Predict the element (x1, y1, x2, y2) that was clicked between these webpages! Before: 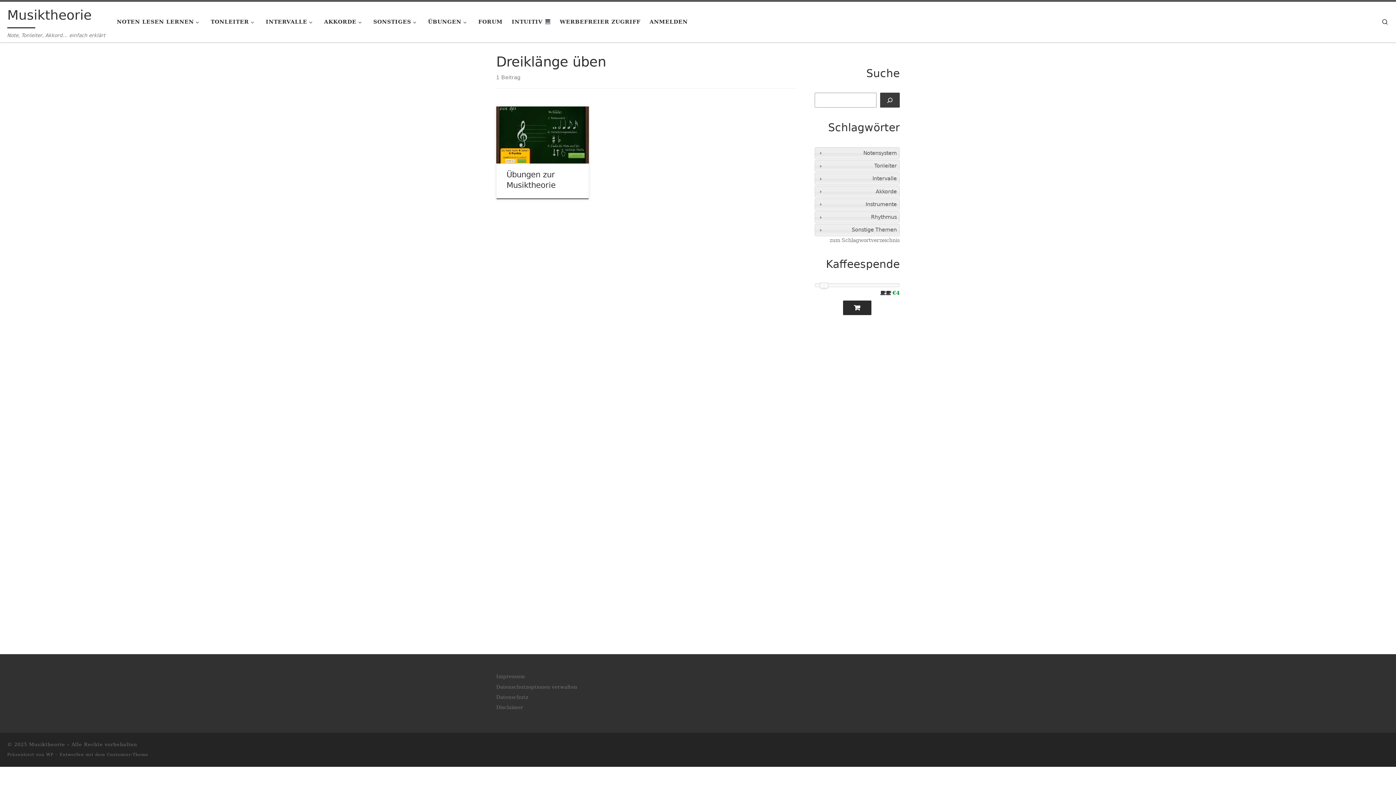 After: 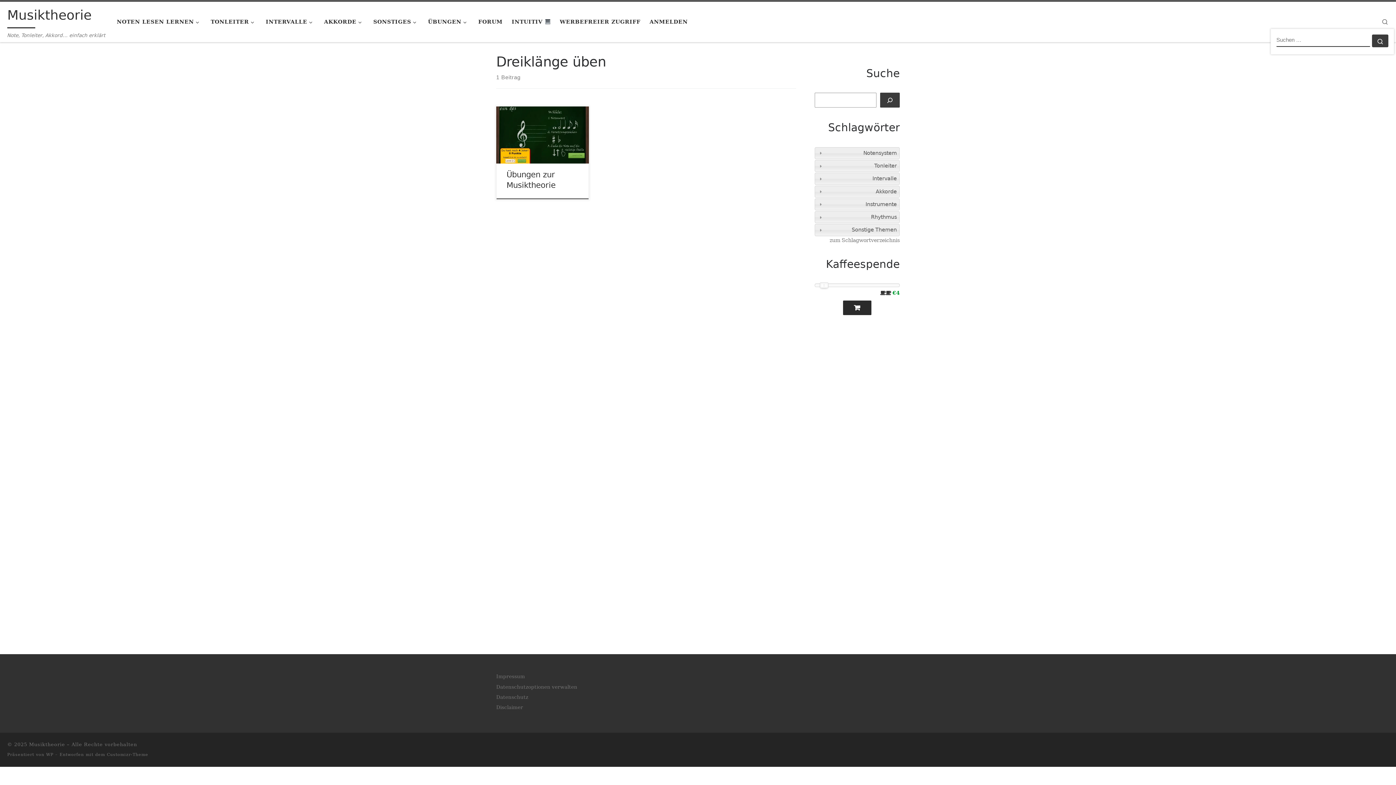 Action: bbox: (1376, 10, 1394, 32) label: Search